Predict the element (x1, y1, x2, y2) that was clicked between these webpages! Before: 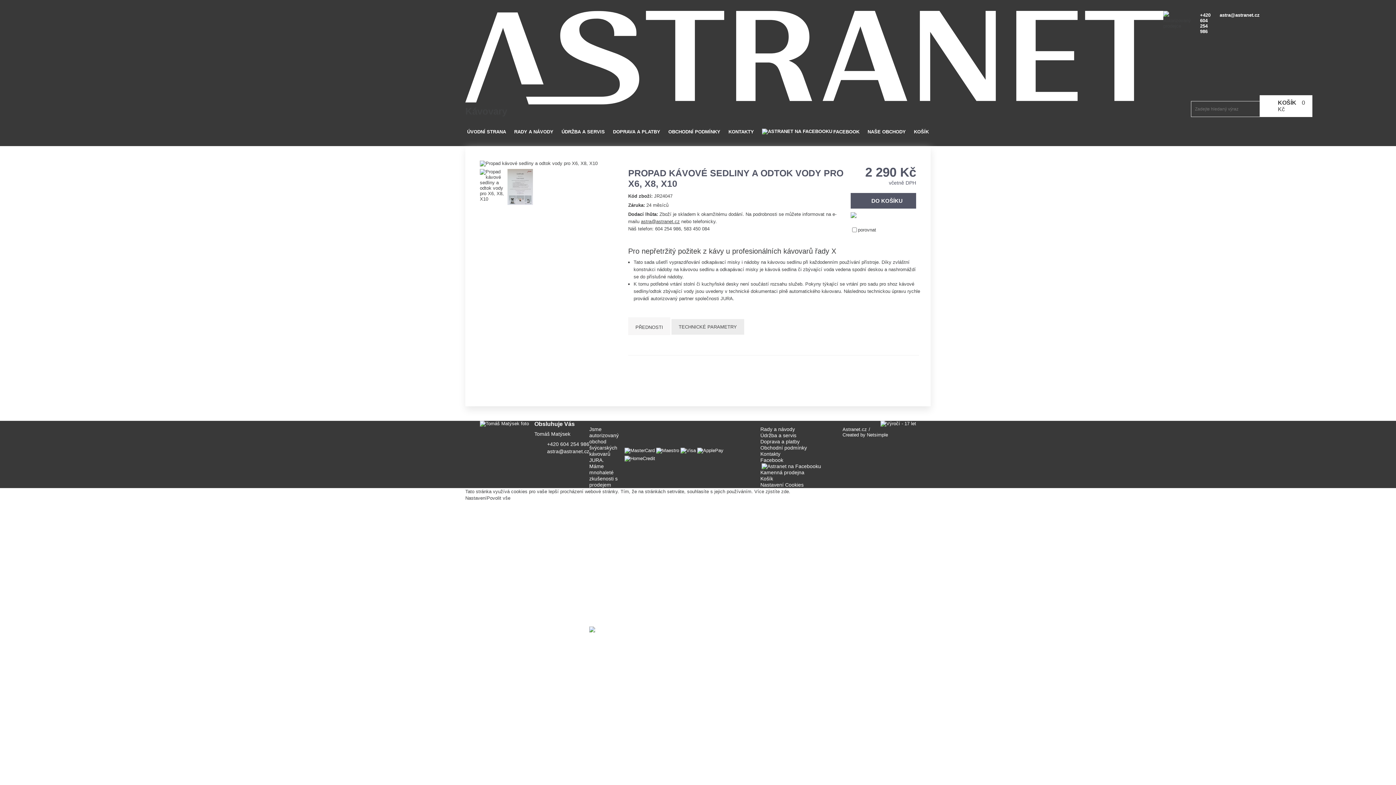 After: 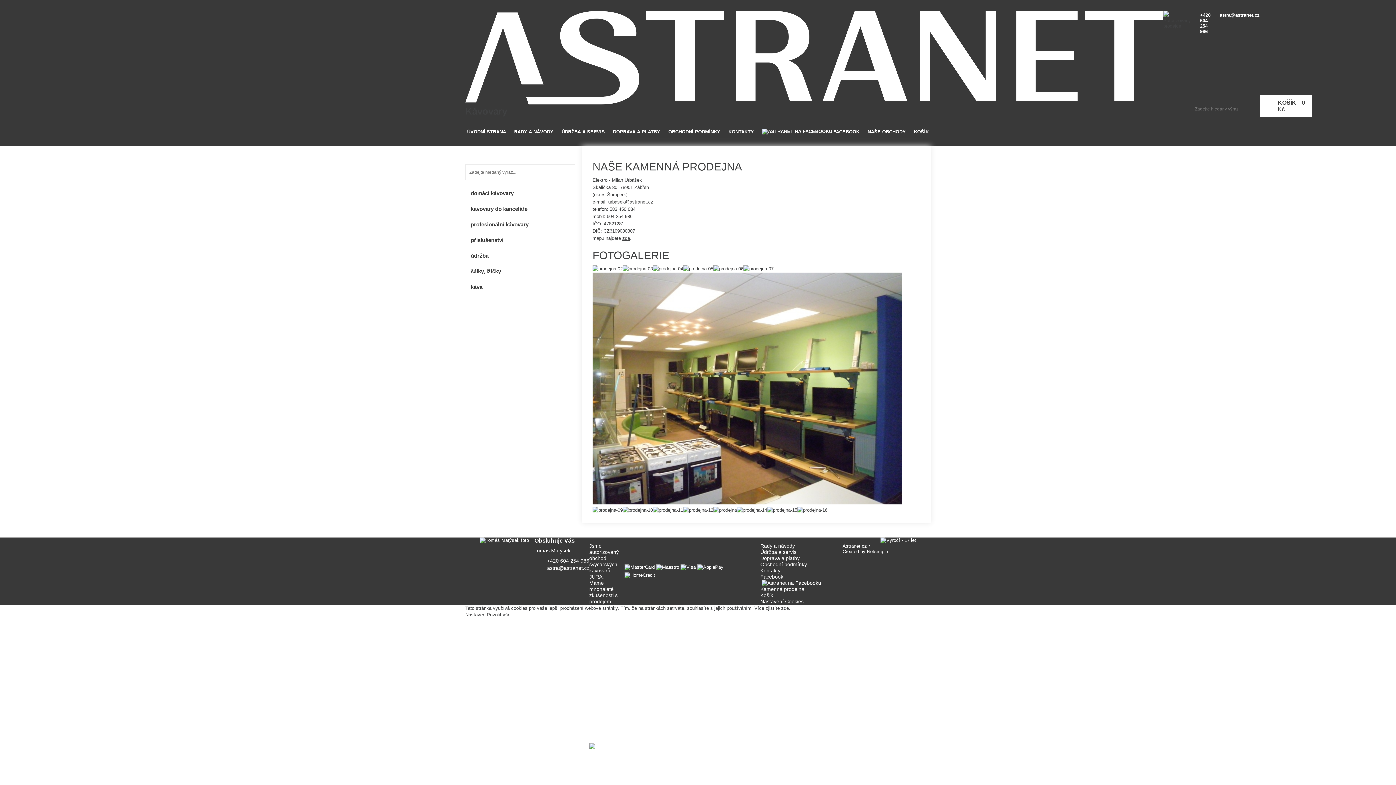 Action: bbox: (760, 469, 804, 475) label: Kamenná prodejna